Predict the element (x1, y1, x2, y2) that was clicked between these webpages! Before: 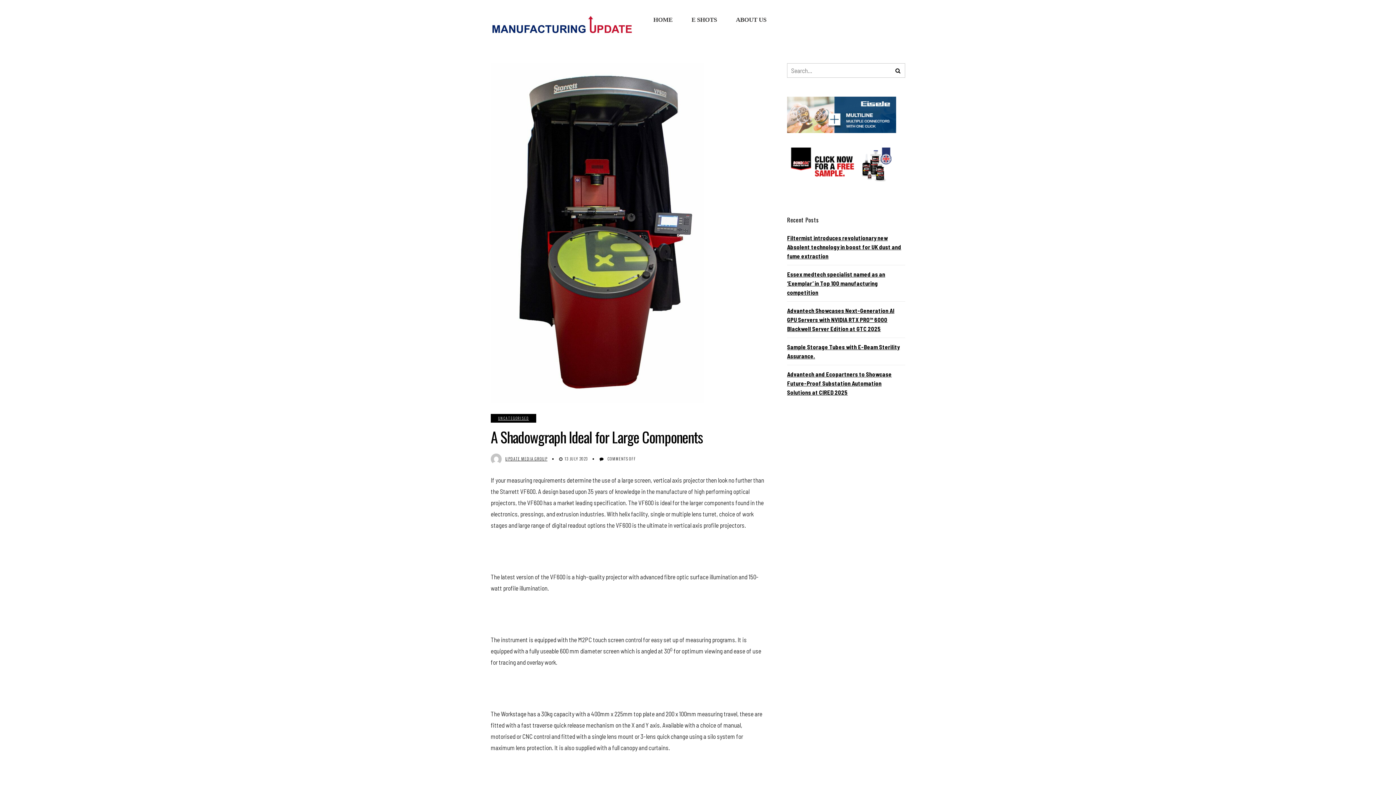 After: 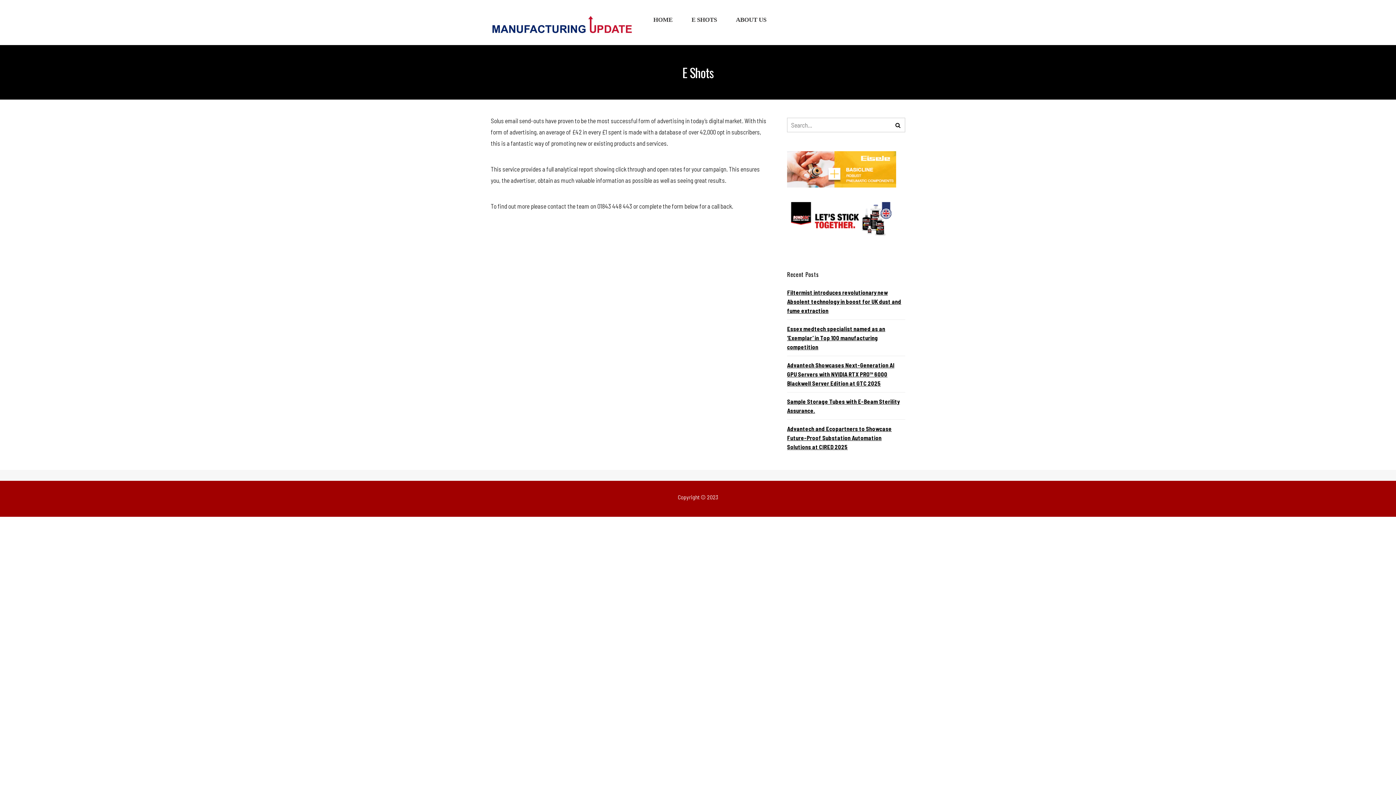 Action: bbox: (682, 10, 726, 28) label: E SHOTS